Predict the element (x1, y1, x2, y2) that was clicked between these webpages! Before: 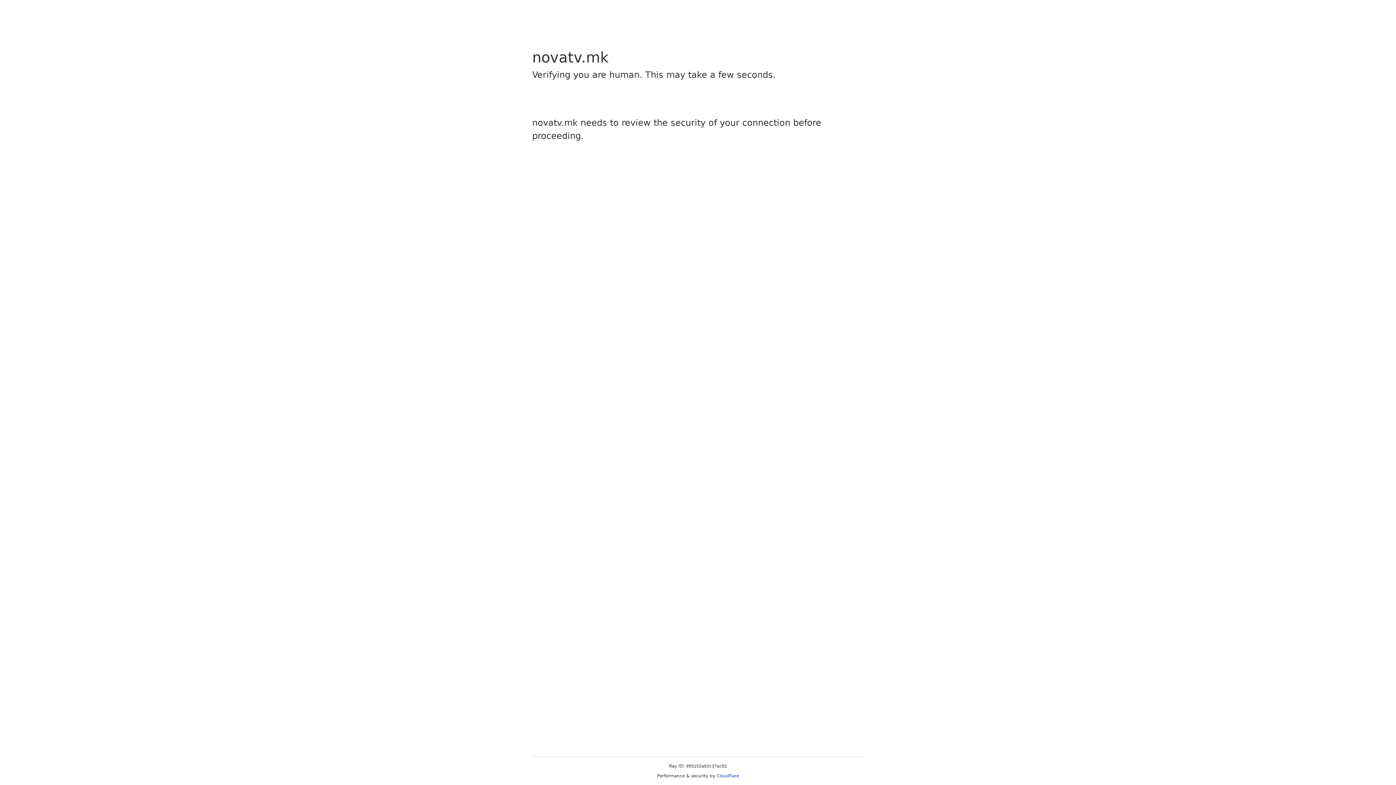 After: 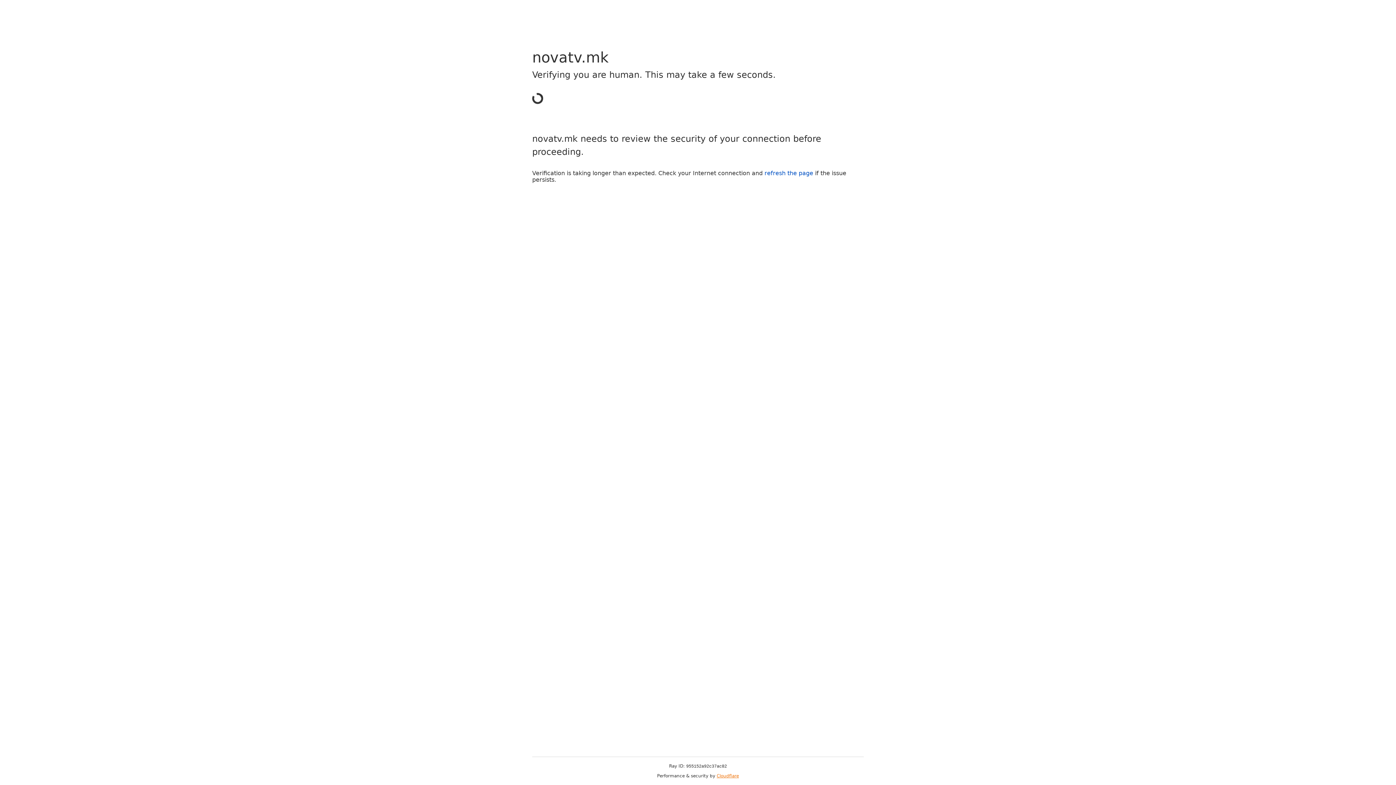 Action: label: Cloudflare bbox: (716, 773, 739, 778)